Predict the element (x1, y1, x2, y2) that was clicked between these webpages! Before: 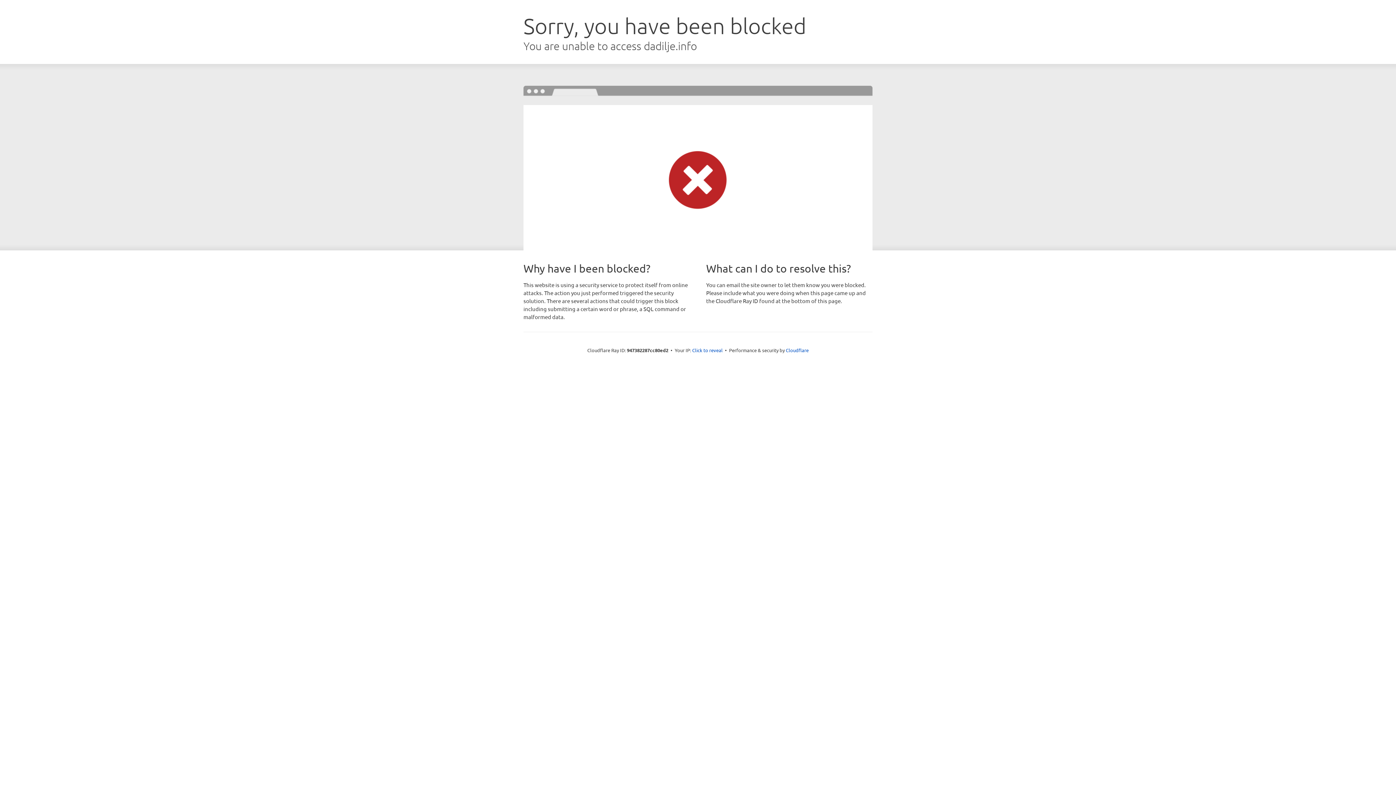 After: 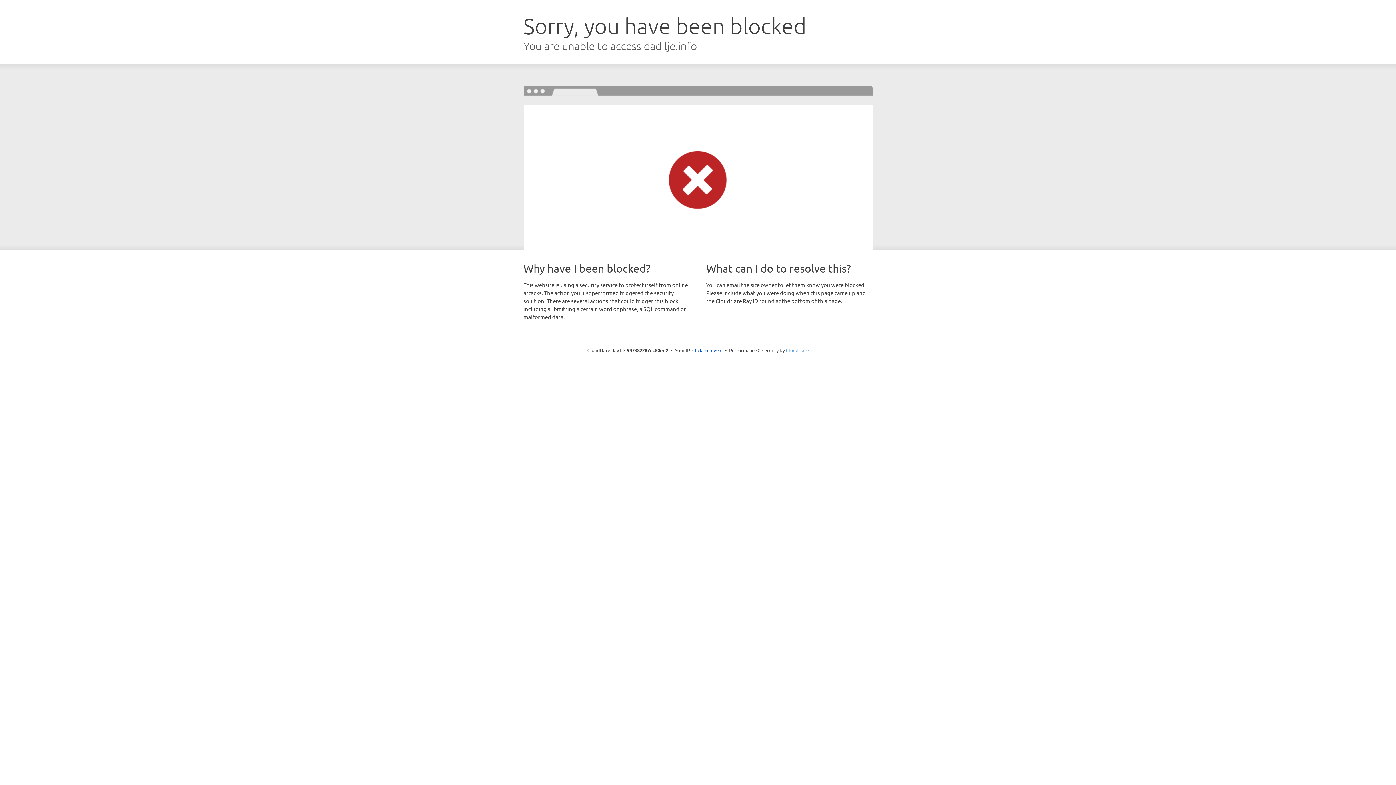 Action: bbox: (786, 347, 808, 353) label: Cloudflare